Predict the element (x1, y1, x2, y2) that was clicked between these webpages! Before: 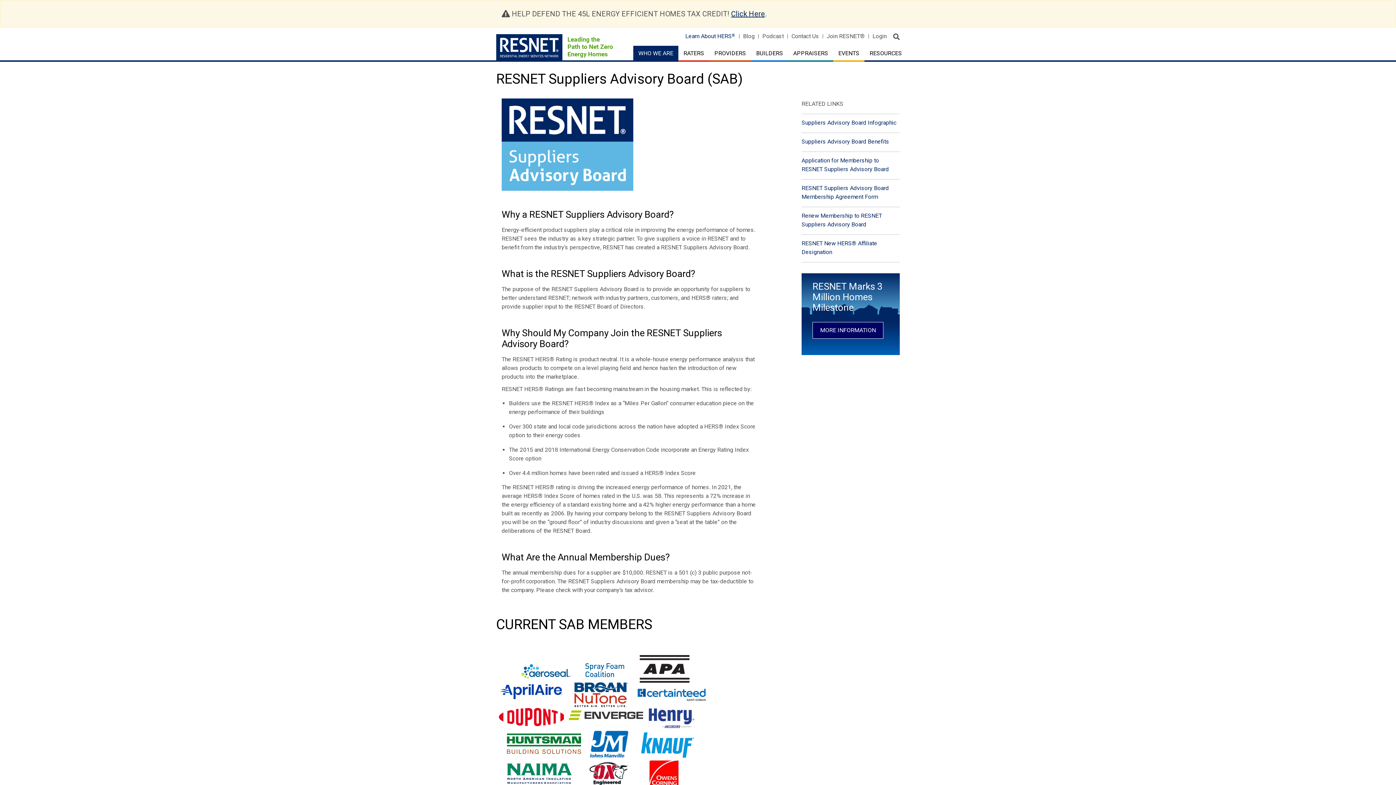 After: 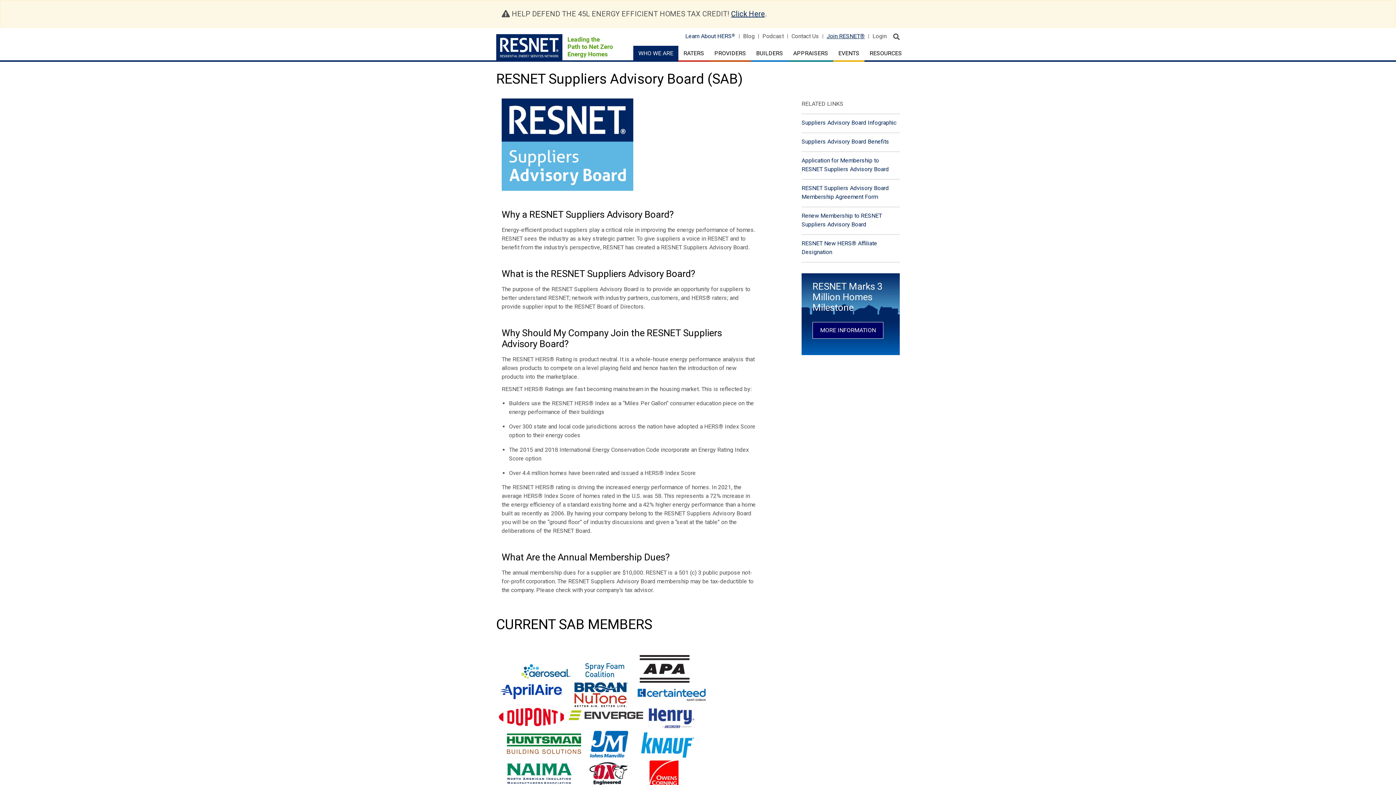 Action: bbox: (826, 34, 865, 38) label: Join RESNET®